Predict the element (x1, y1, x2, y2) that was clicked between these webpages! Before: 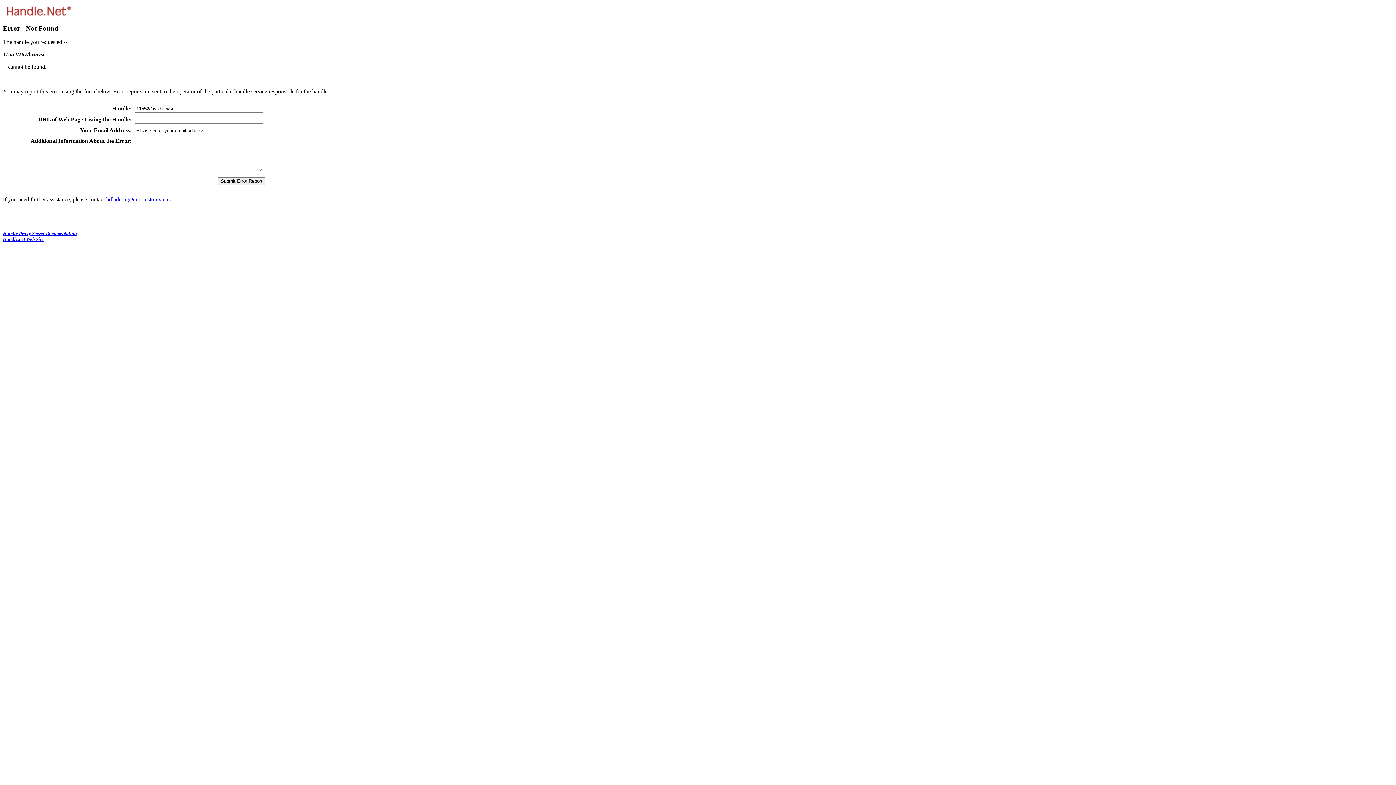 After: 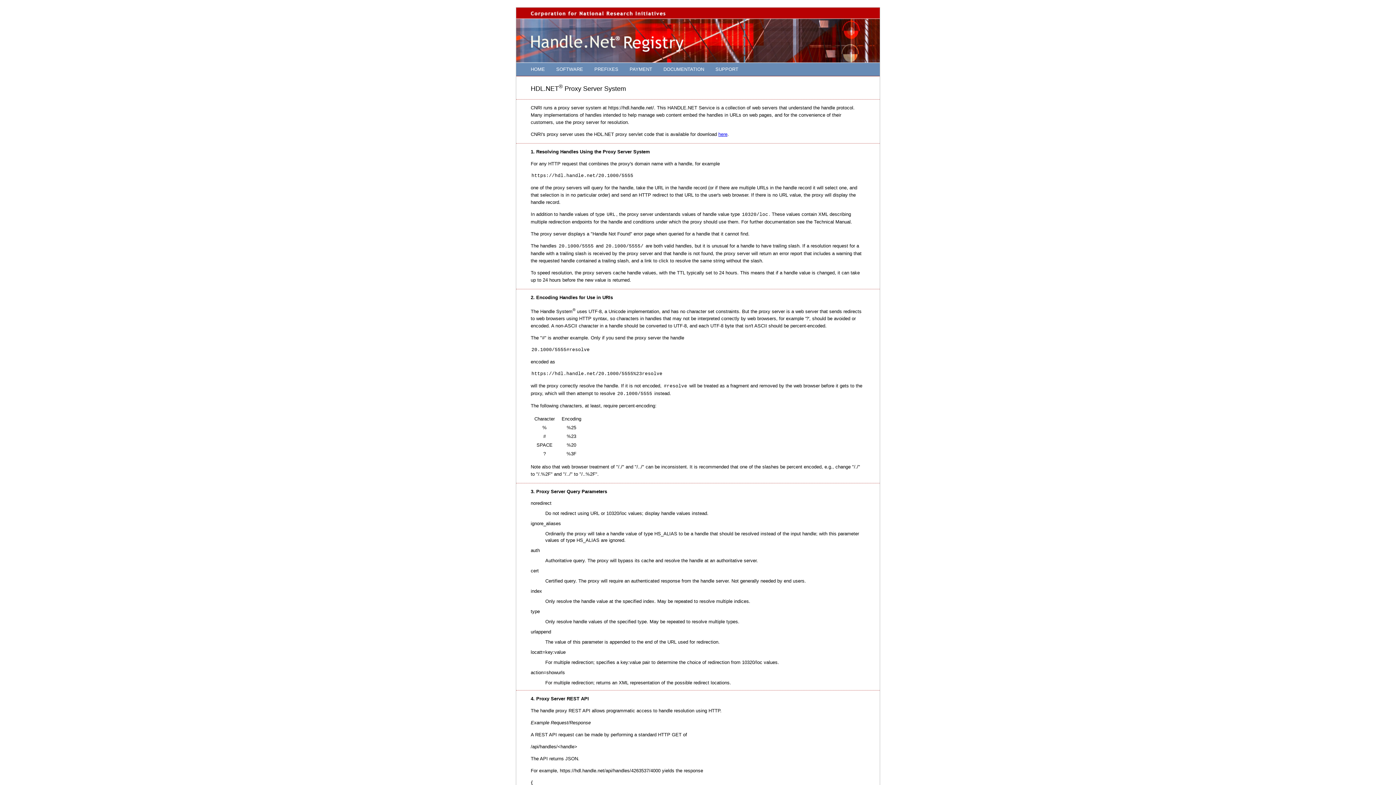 Action: bbox: (2, 231, 76, 236) label: Handle Proxy Server Documentation